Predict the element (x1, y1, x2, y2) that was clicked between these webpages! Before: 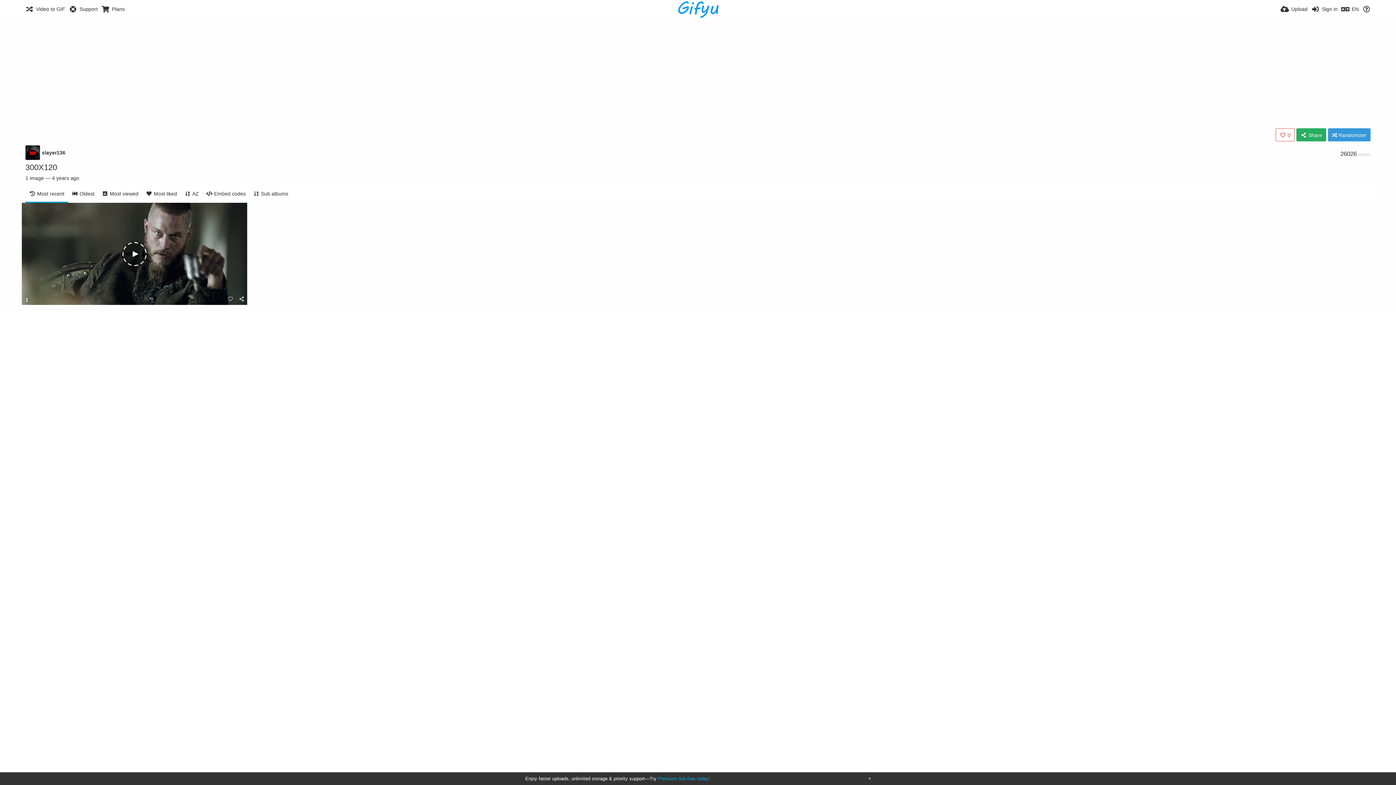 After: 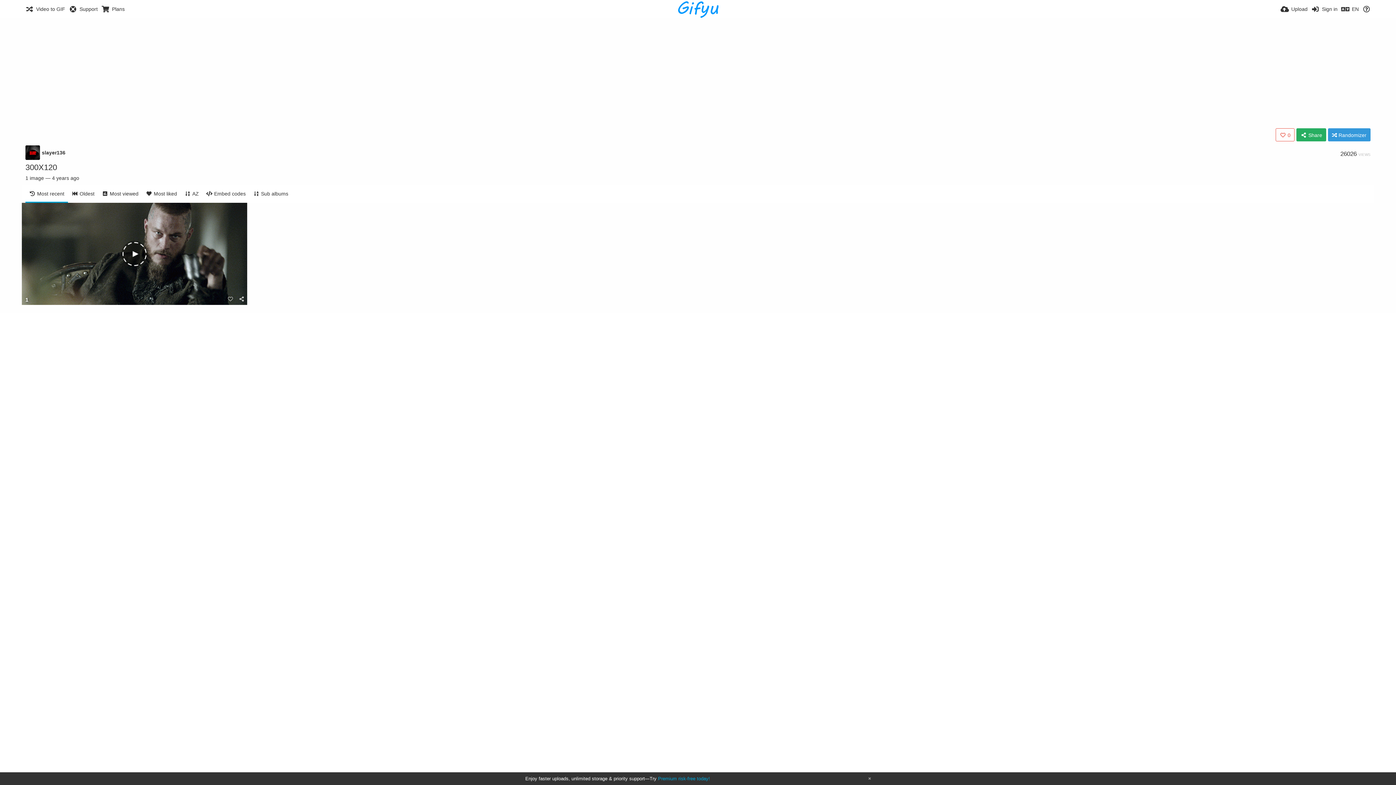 Action: bbox: (25, 162, 57, 172) label: 300Х120